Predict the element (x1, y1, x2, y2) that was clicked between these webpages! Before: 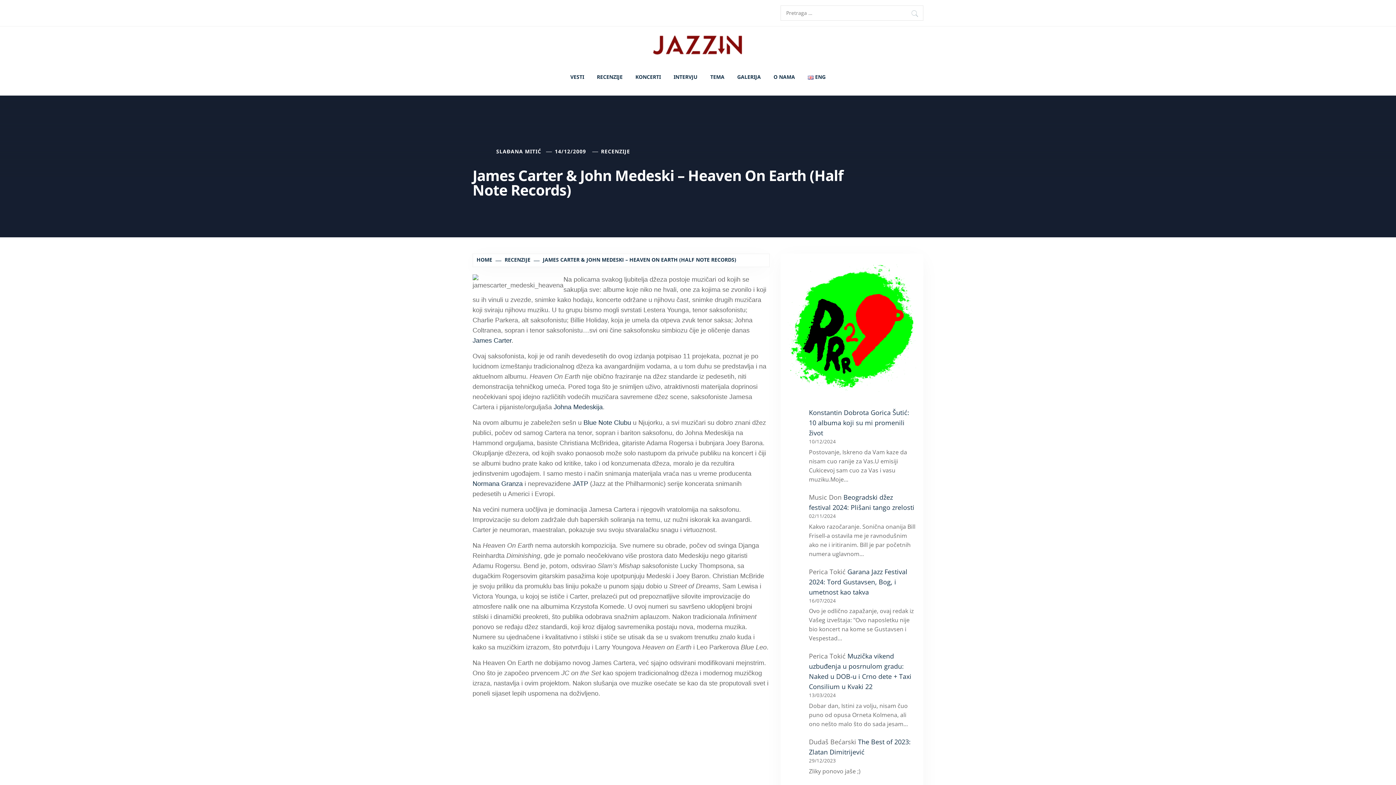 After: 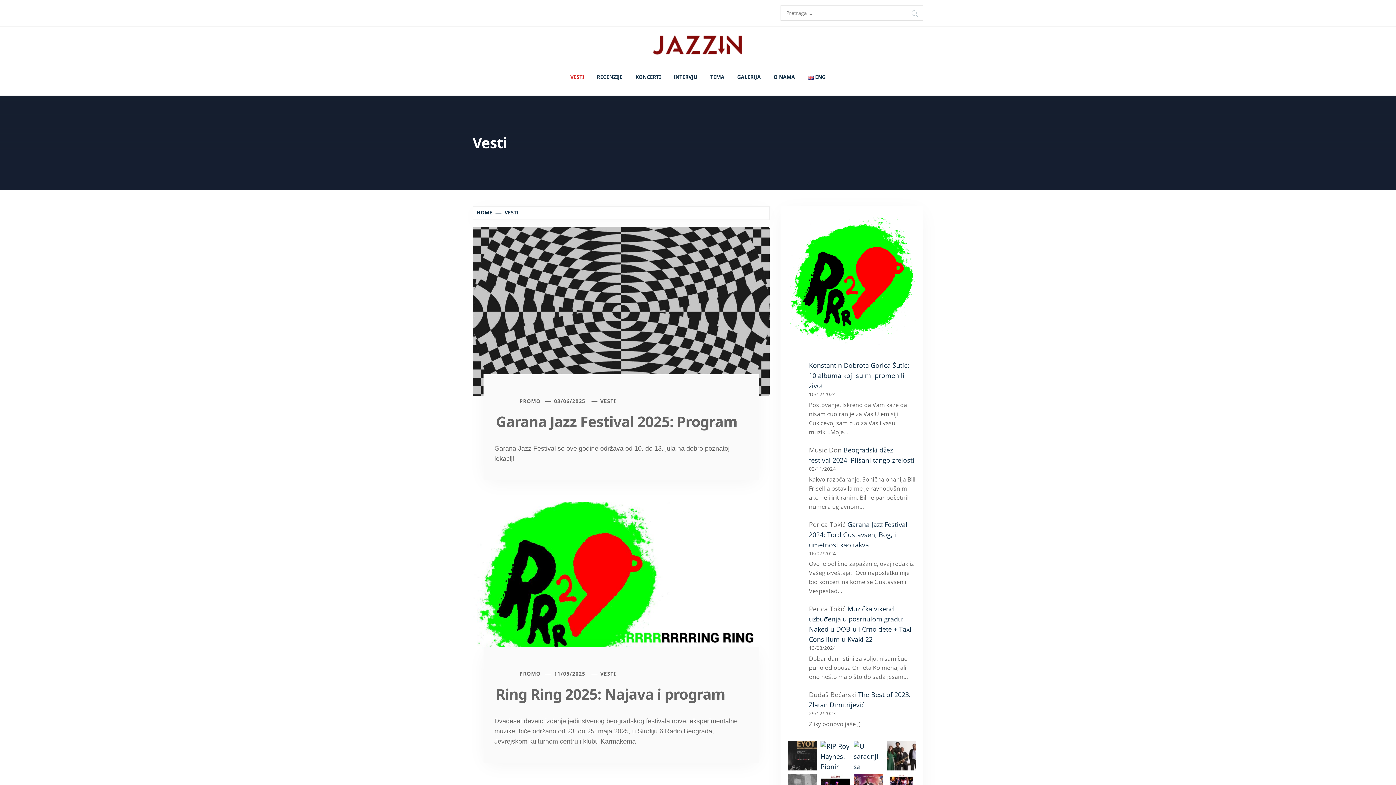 Action: label: VESTI bbox: (565, 64, 589, 90)